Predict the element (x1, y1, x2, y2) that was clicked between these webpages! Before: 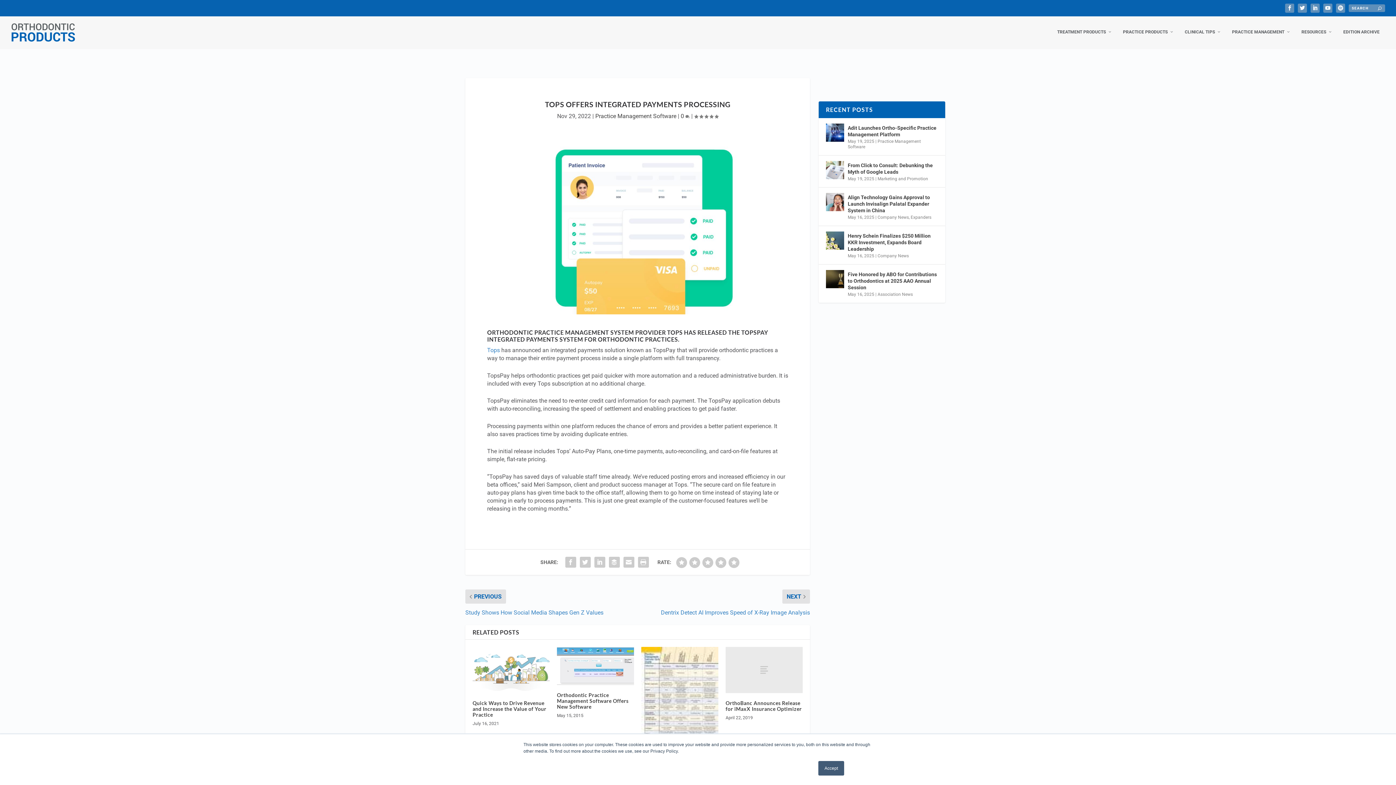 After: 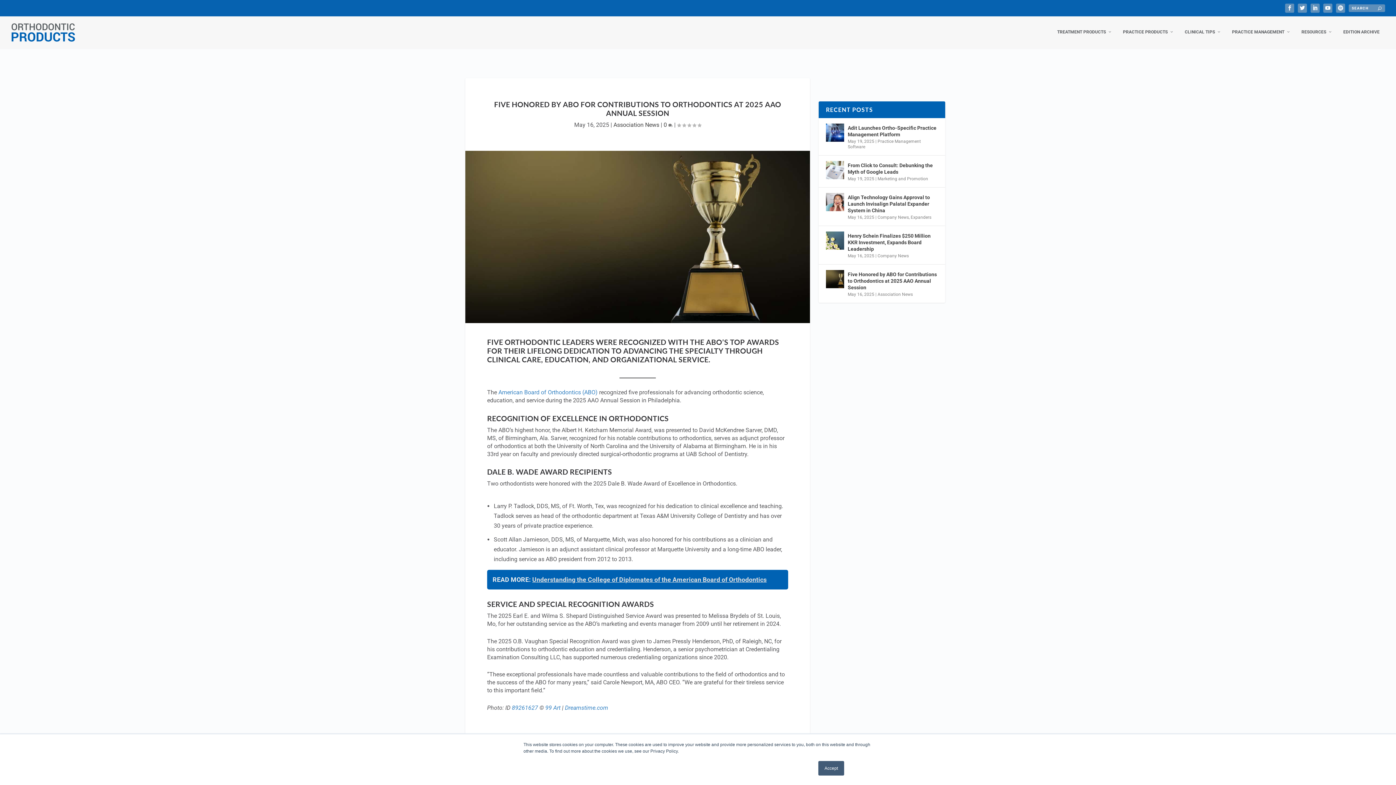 Action: bbox: (848, 270, 938, 291) label: Five Honored by ABO for Contributions to Orthodontics at 2025 AAO Annual Session